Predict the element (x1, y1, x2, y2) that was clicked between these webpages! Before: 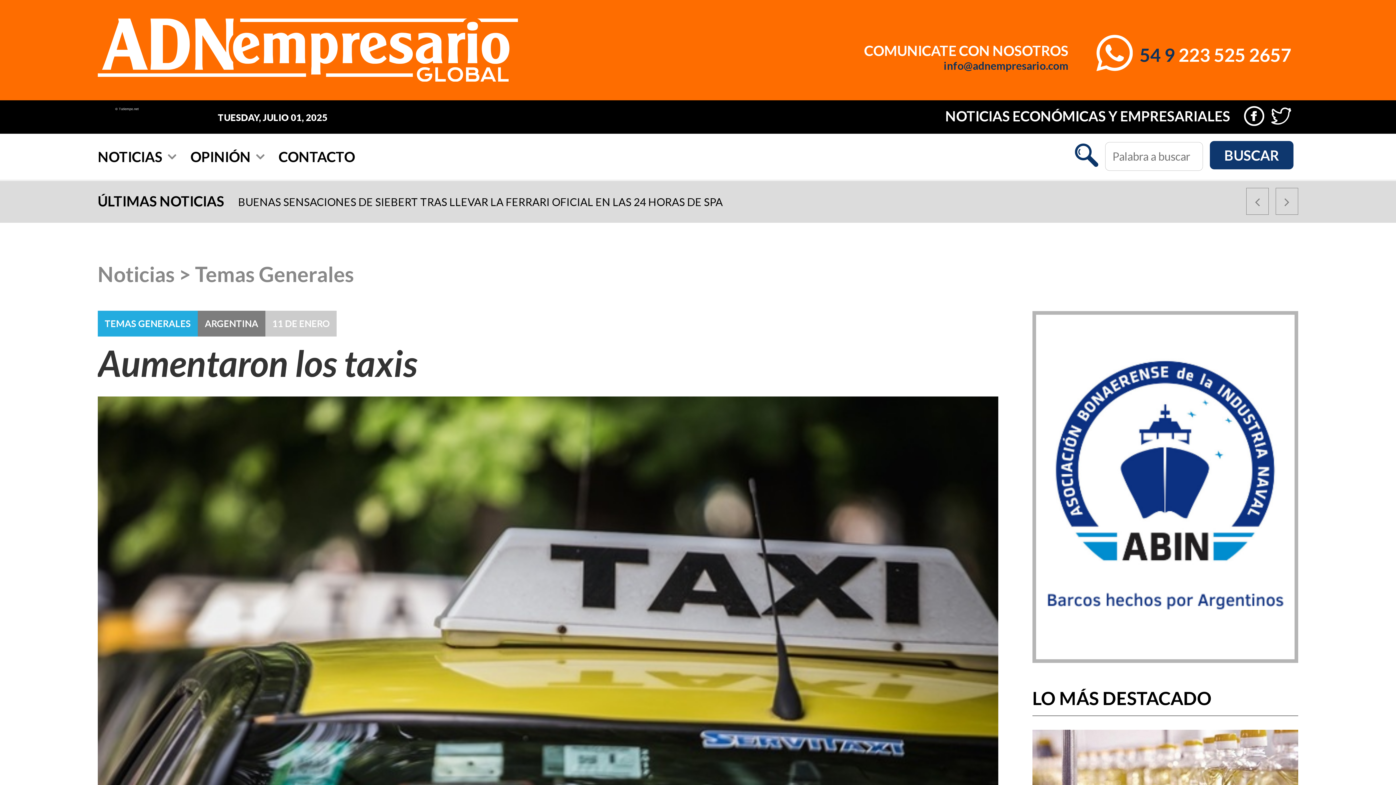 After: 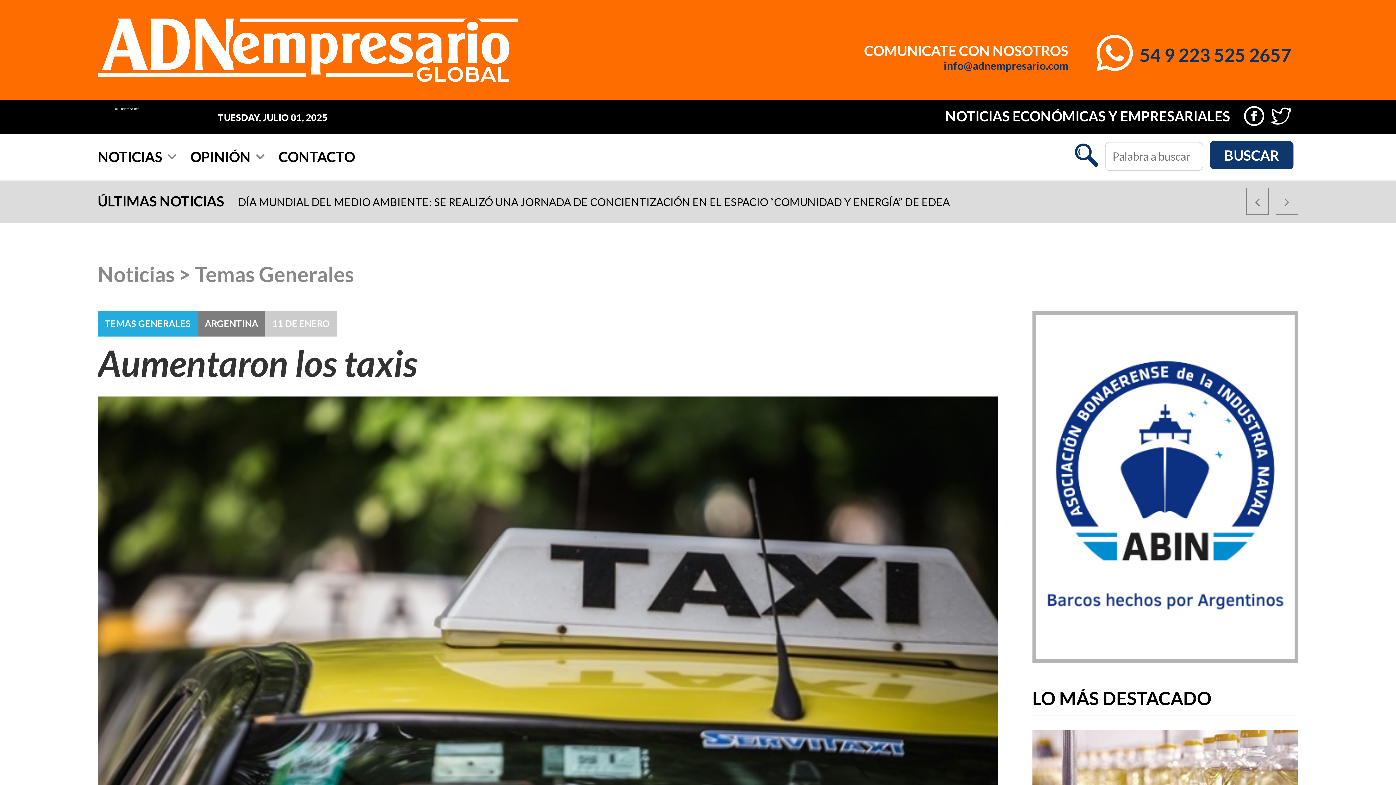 Action: label: 54 9 223 525 2657 bbox: (1096, 34, 1298, 71)